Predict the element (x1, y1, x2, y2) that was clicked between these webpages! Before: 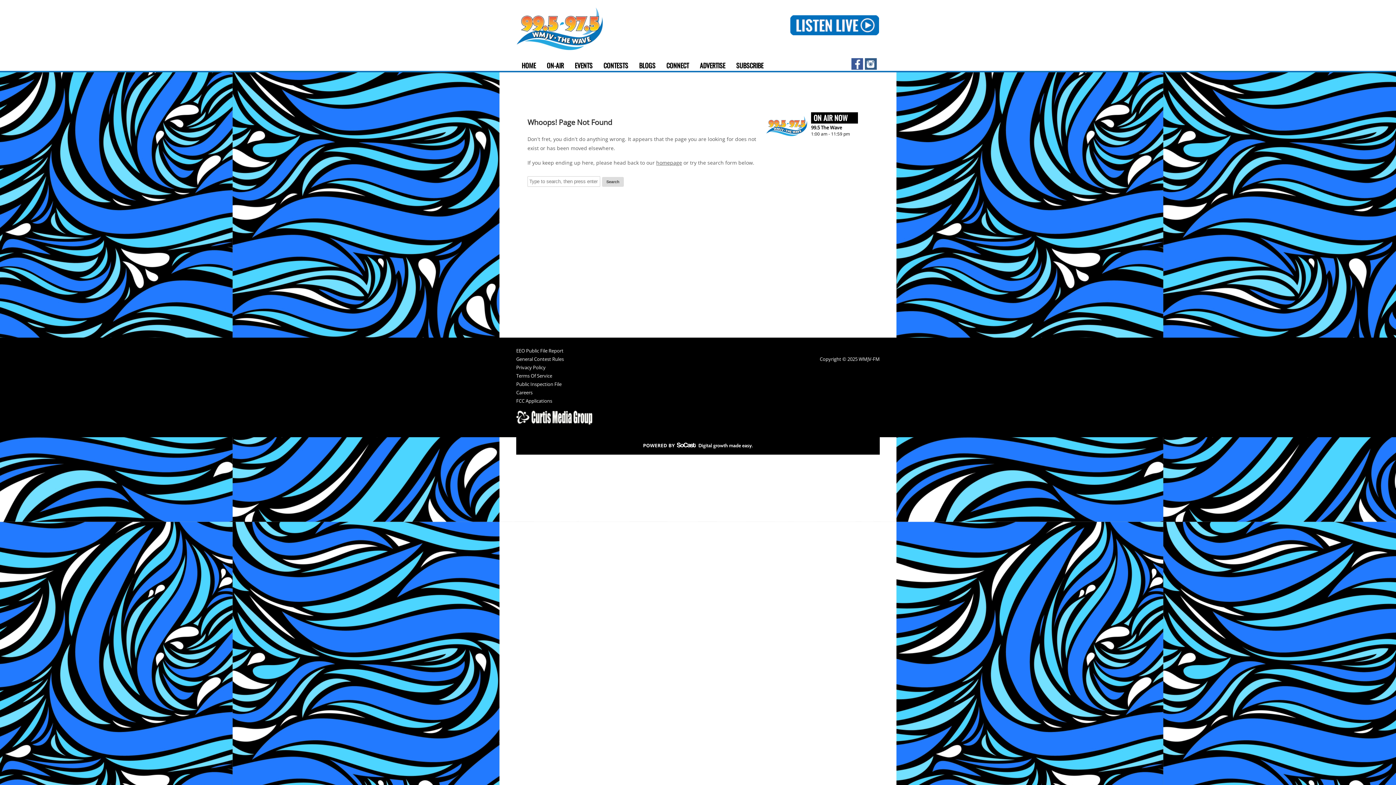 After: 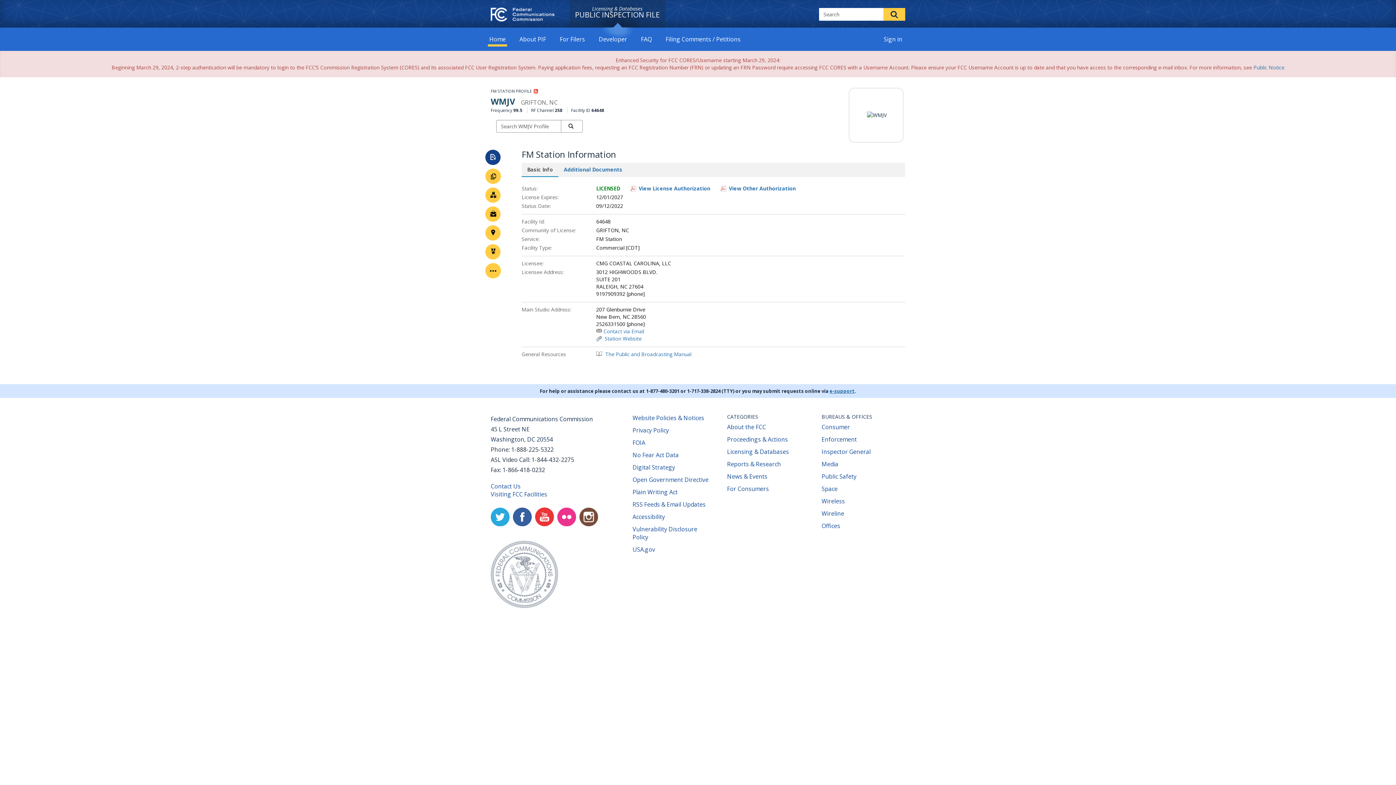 Action: bbox: (516, 382, 620, 390) label: Public Inspection File